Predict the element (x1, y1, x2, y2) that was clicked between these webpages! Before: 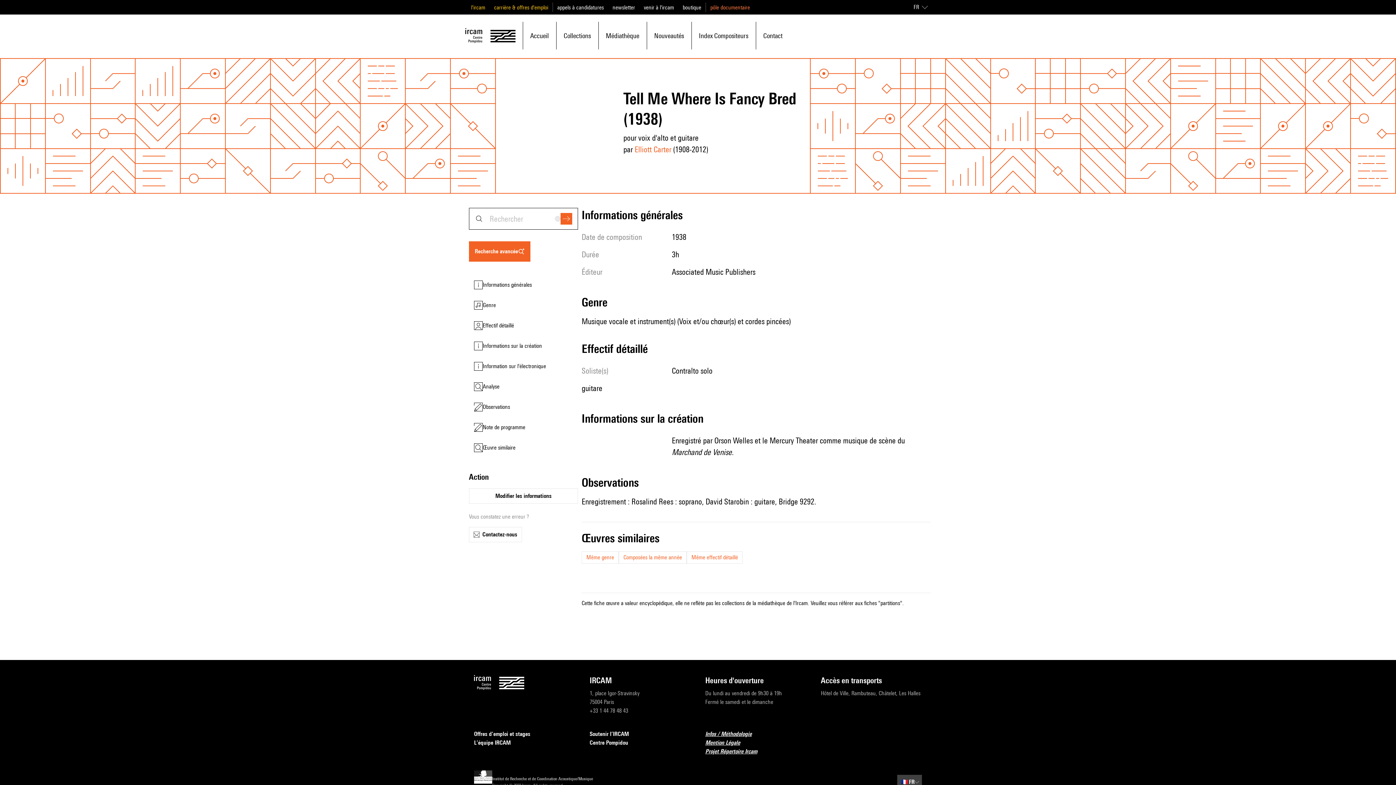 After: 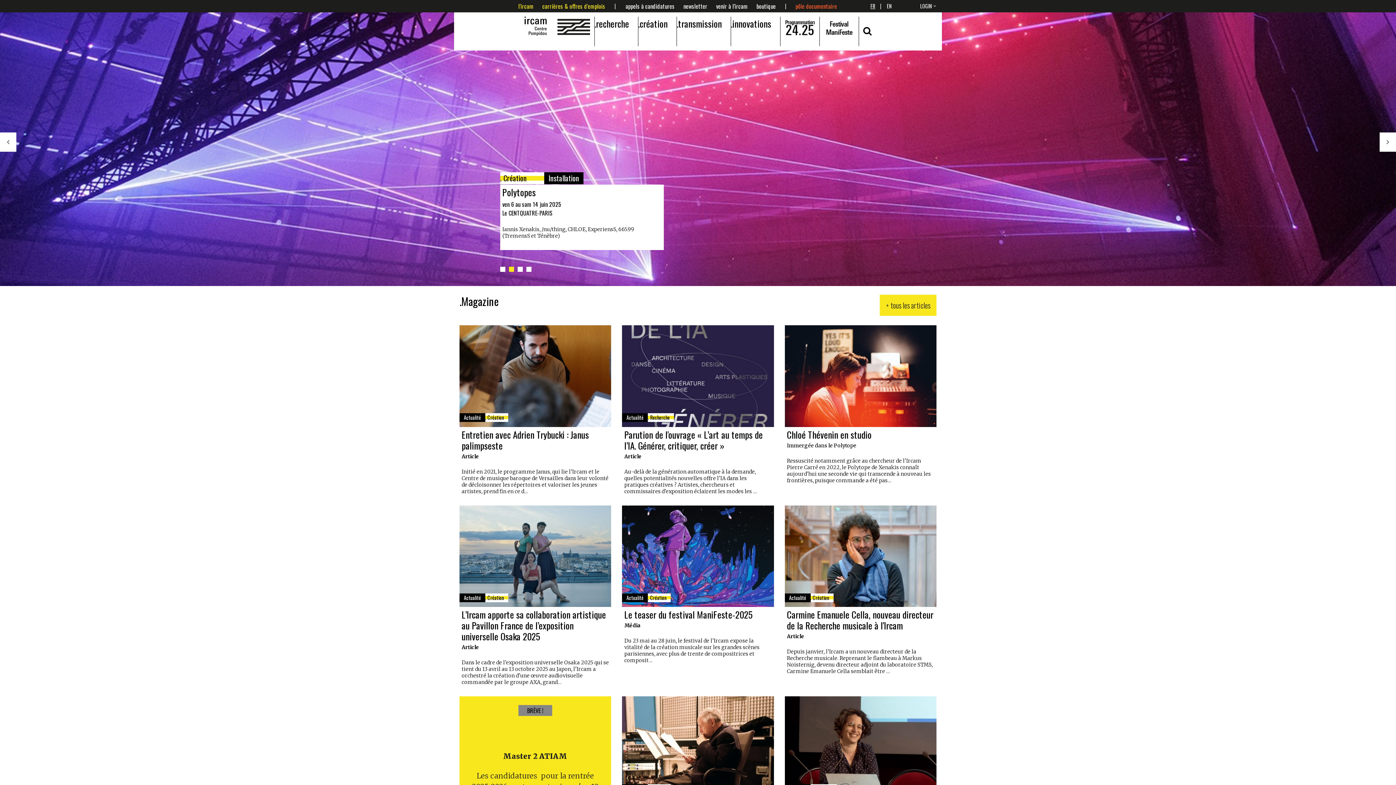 Action: label: l'ircam bbox: (471, 4, 485, 10)